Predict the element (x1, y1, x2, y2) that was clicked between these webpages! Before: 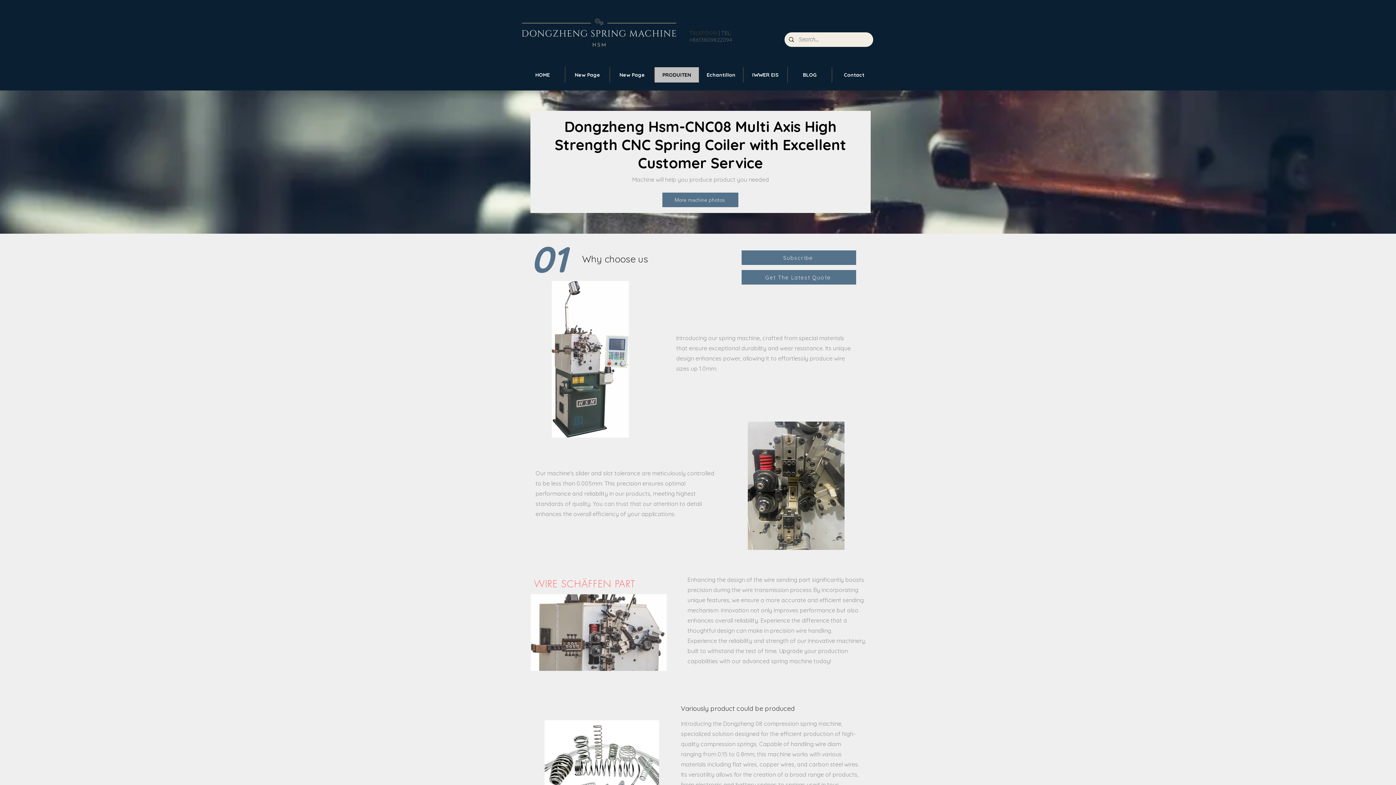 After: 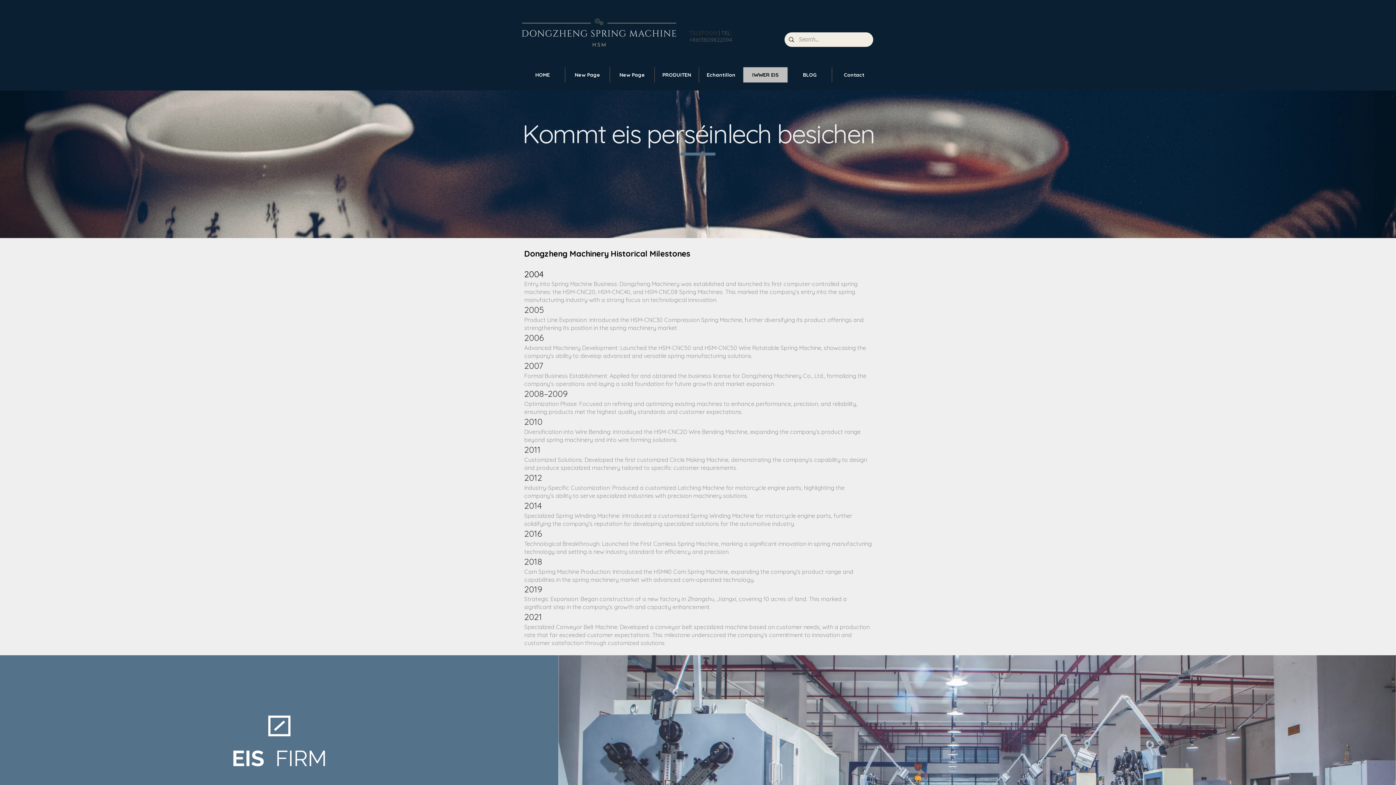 Action: bbox: (743, 67, 787, 82) label: IWWER EIS